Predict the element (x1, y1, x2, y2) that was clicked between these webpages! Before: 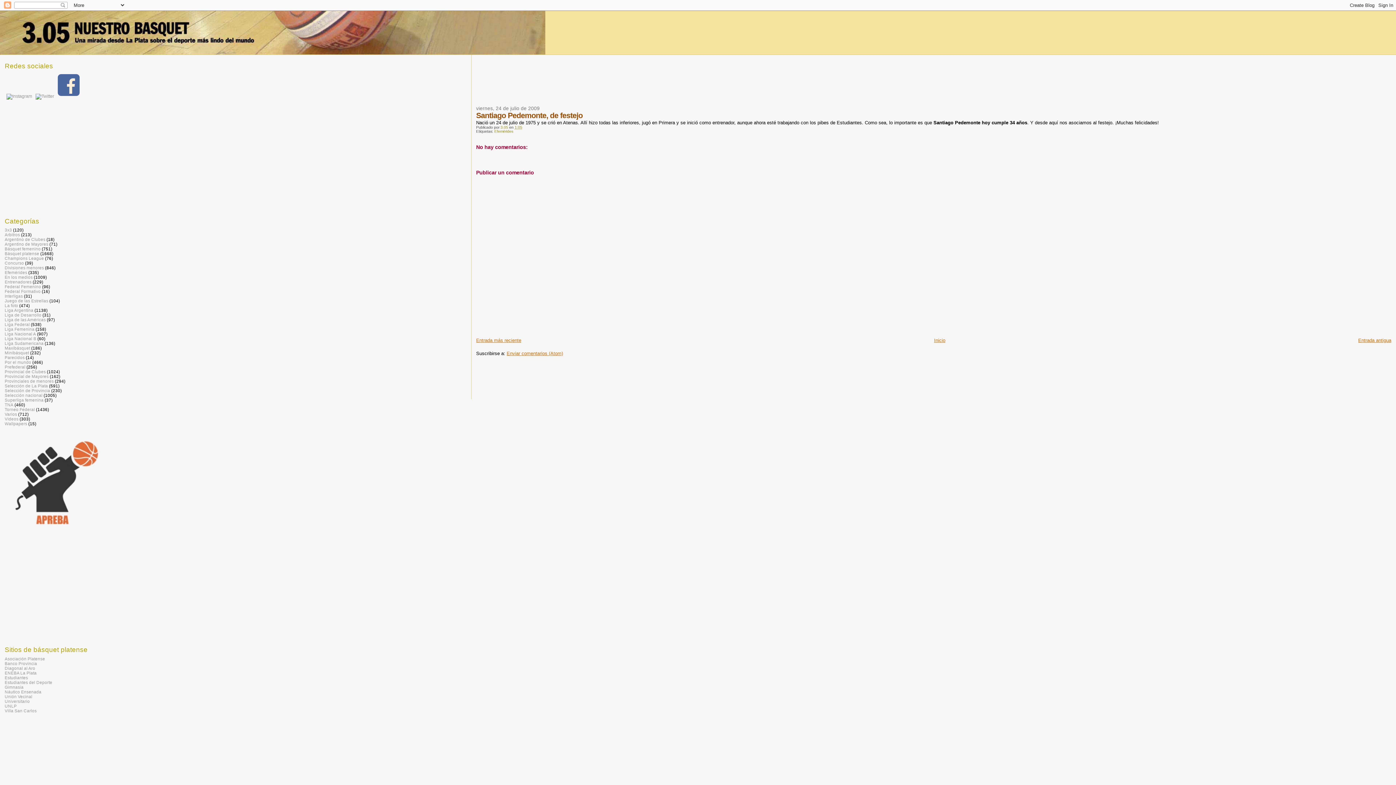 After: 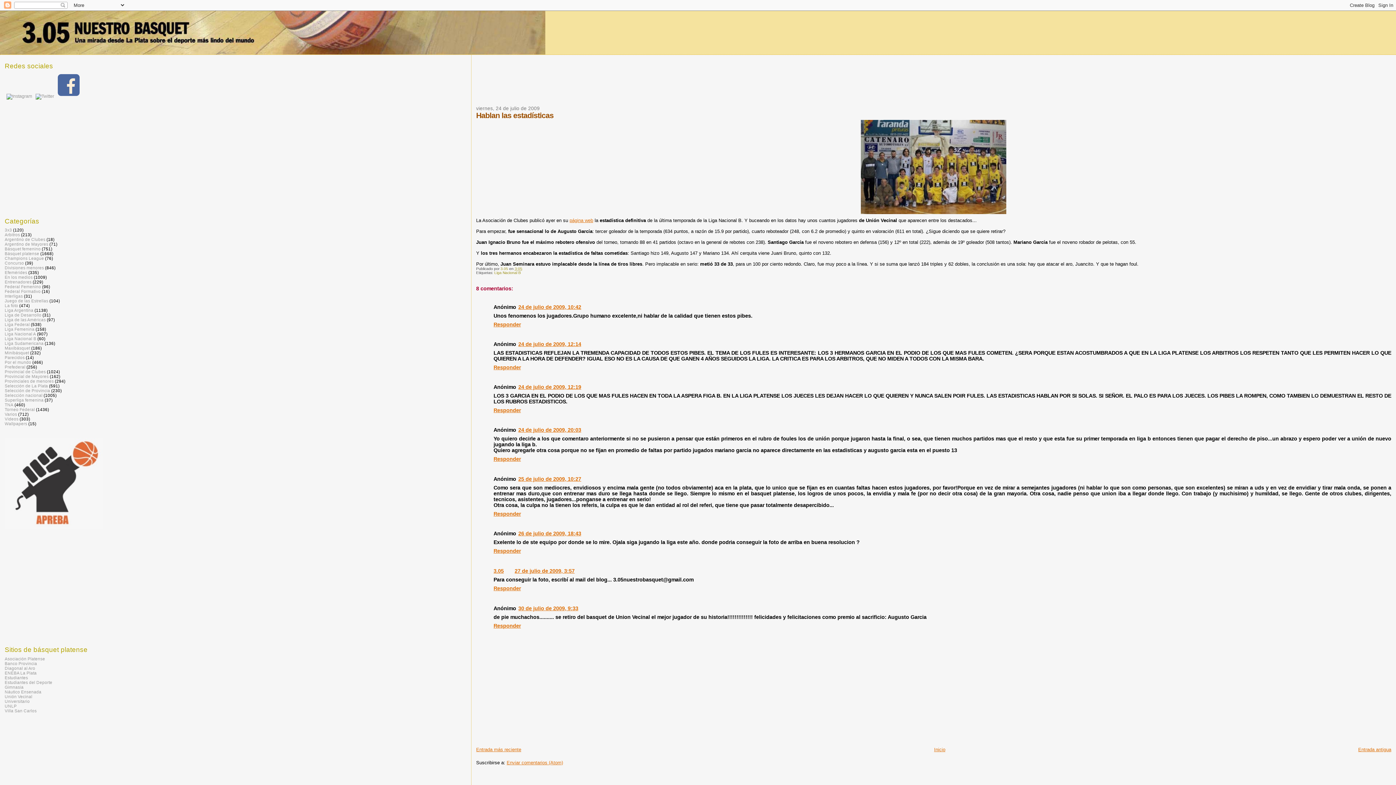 Action: label: Entrada más reciente bbox: (476, 337, 521, 343)